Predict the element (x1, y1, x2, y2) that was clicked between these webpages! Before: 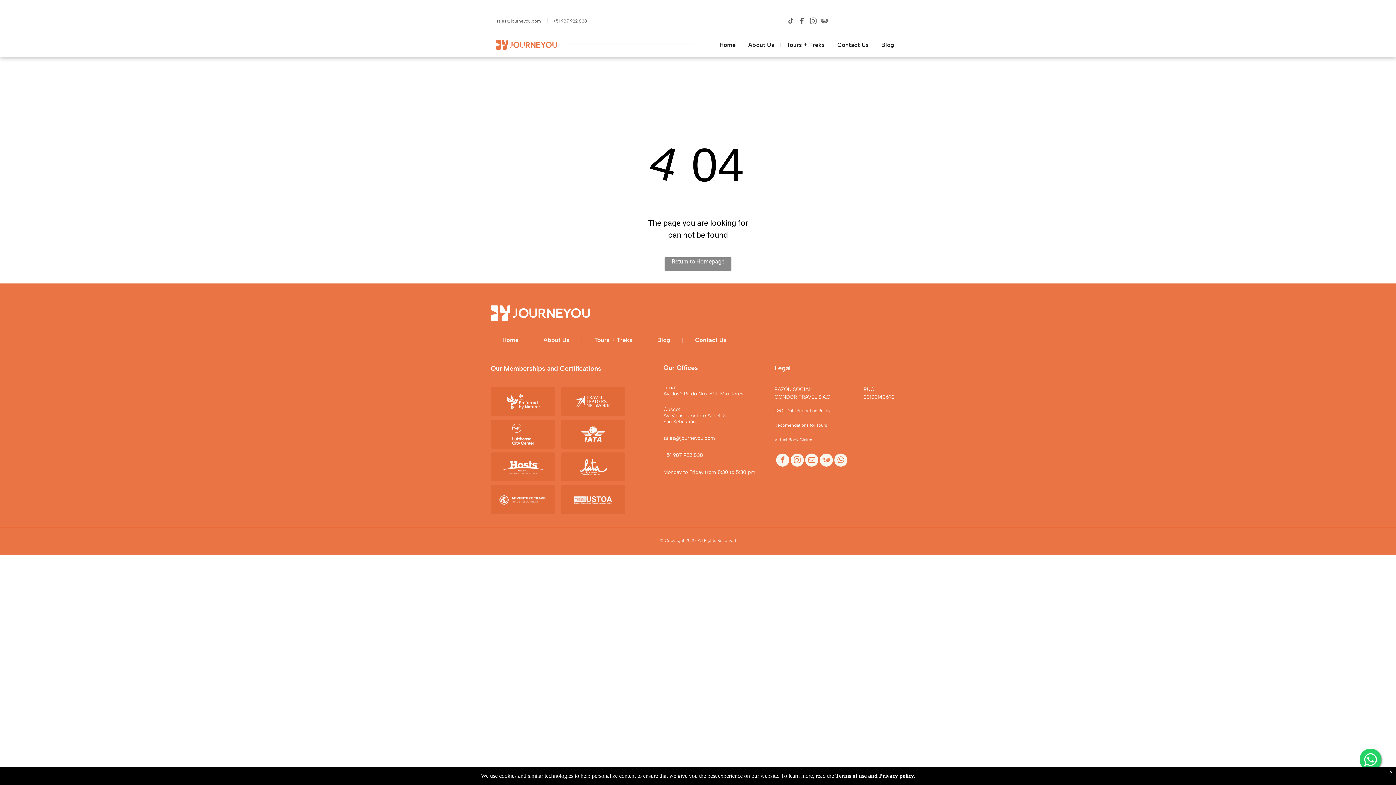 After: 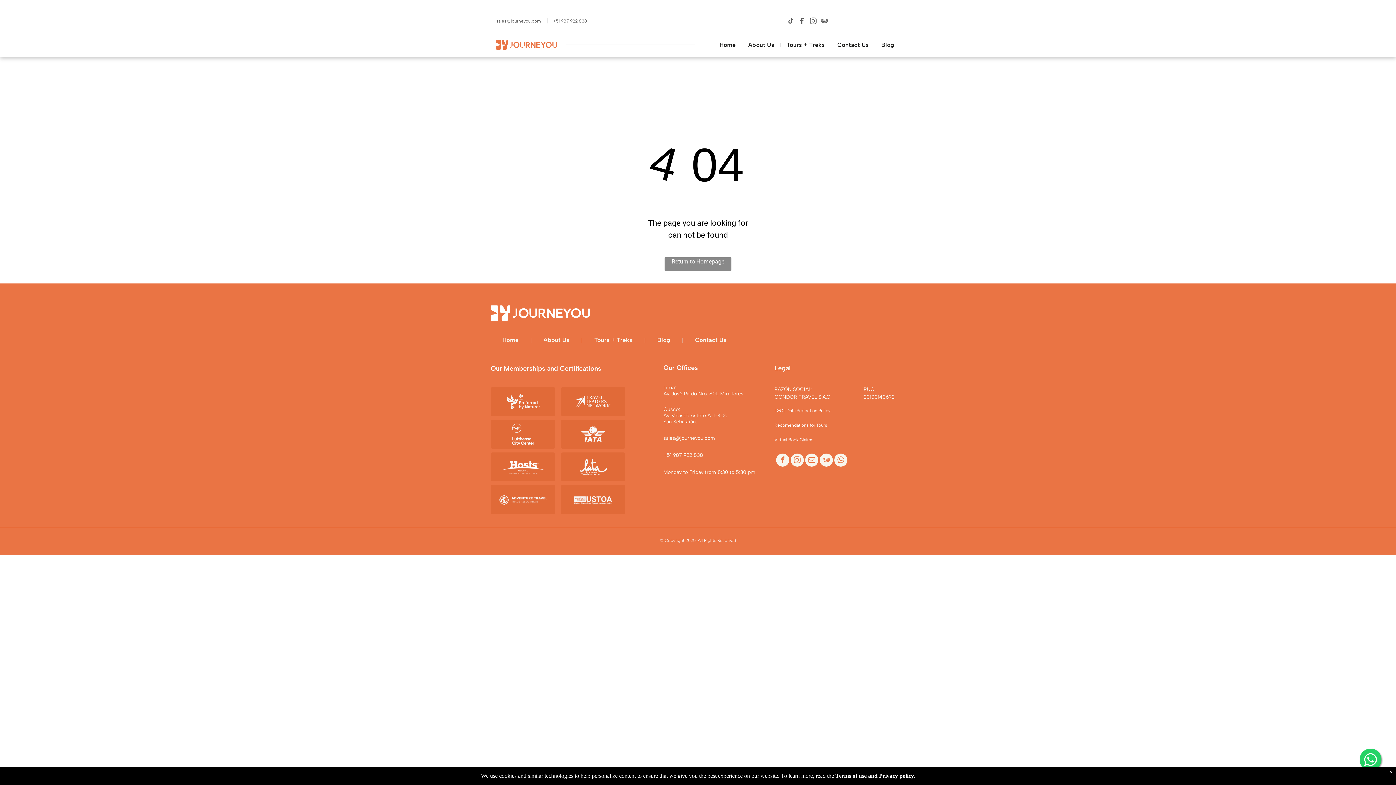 Action: bbox: (496, 41, 557, 48)